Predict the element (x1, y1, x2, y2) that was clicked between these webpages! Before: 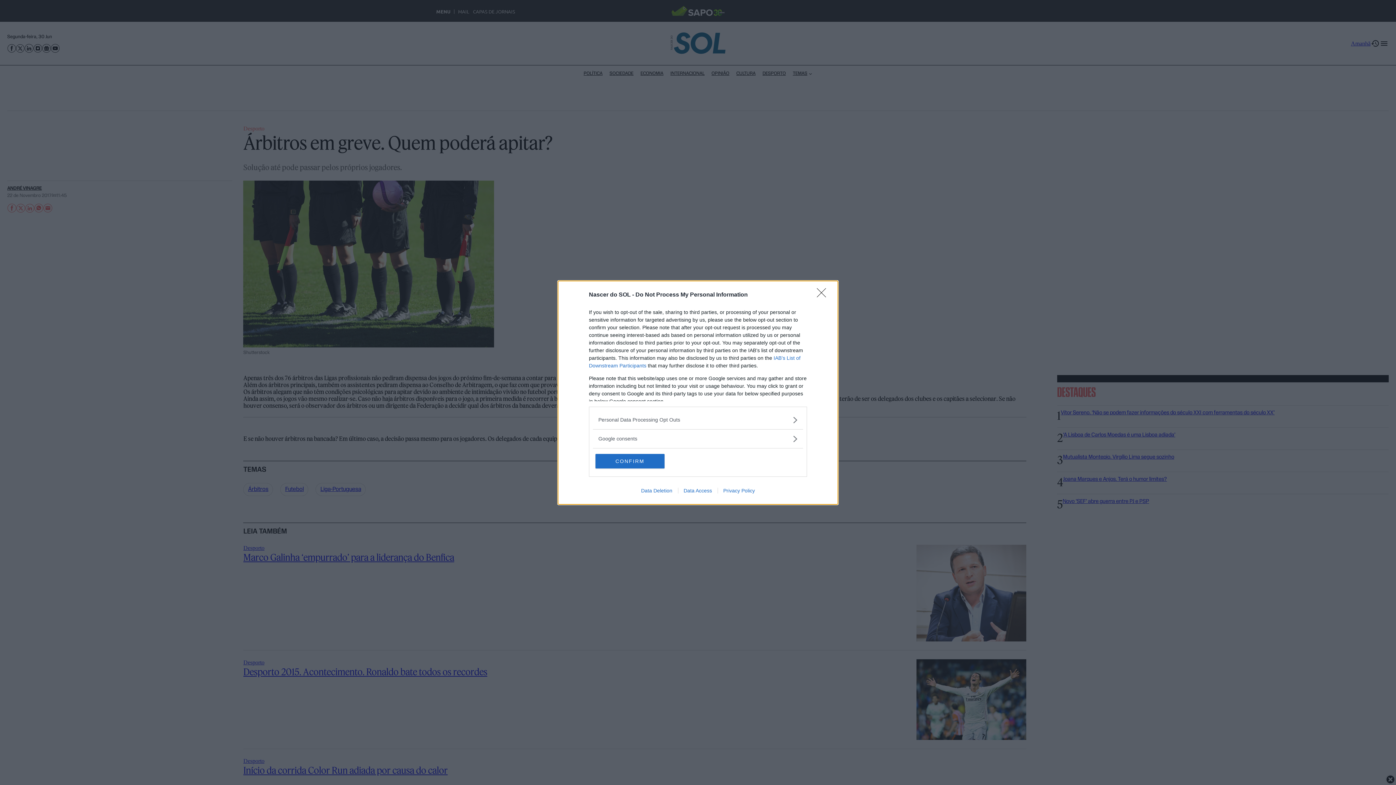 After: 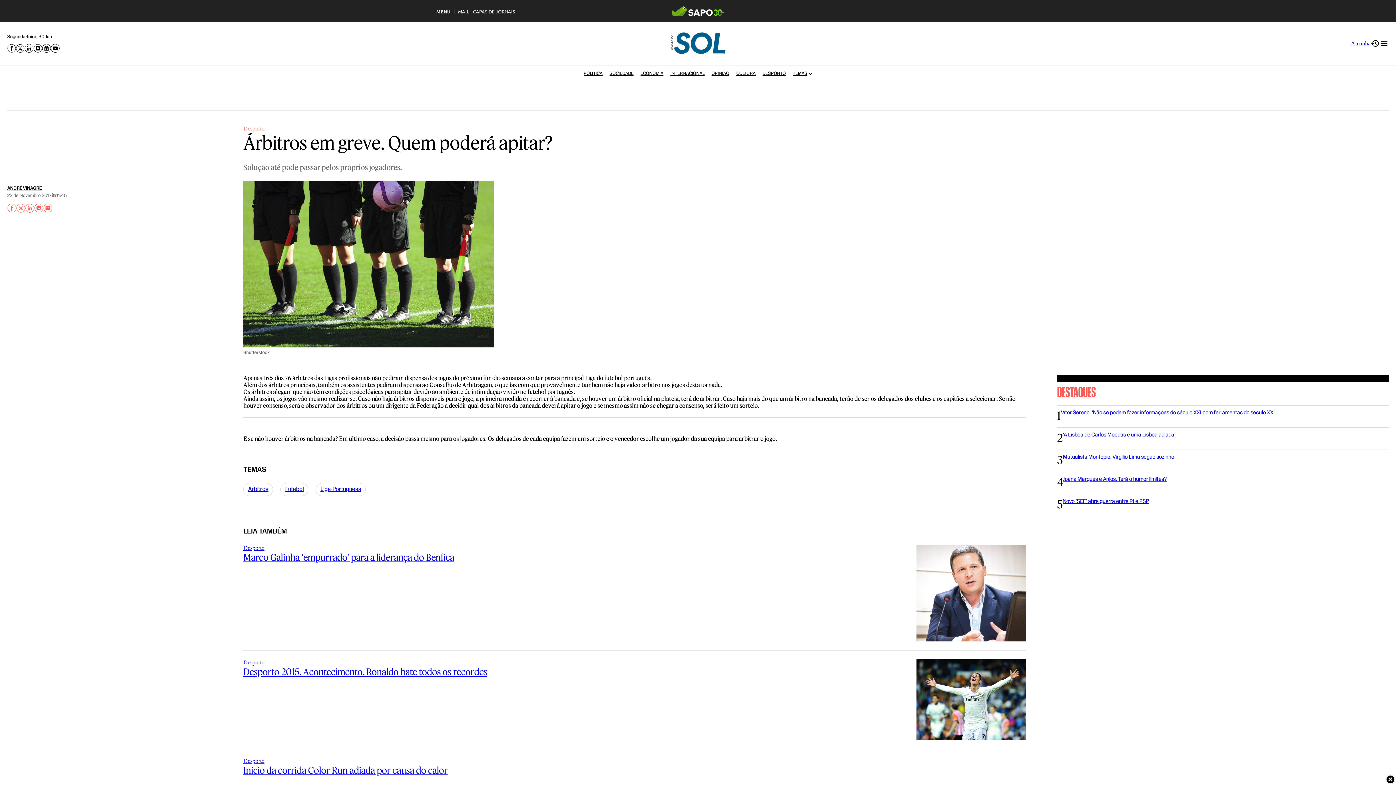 Action: label: CONFIRM bbox: (595, 454, 664, 468)